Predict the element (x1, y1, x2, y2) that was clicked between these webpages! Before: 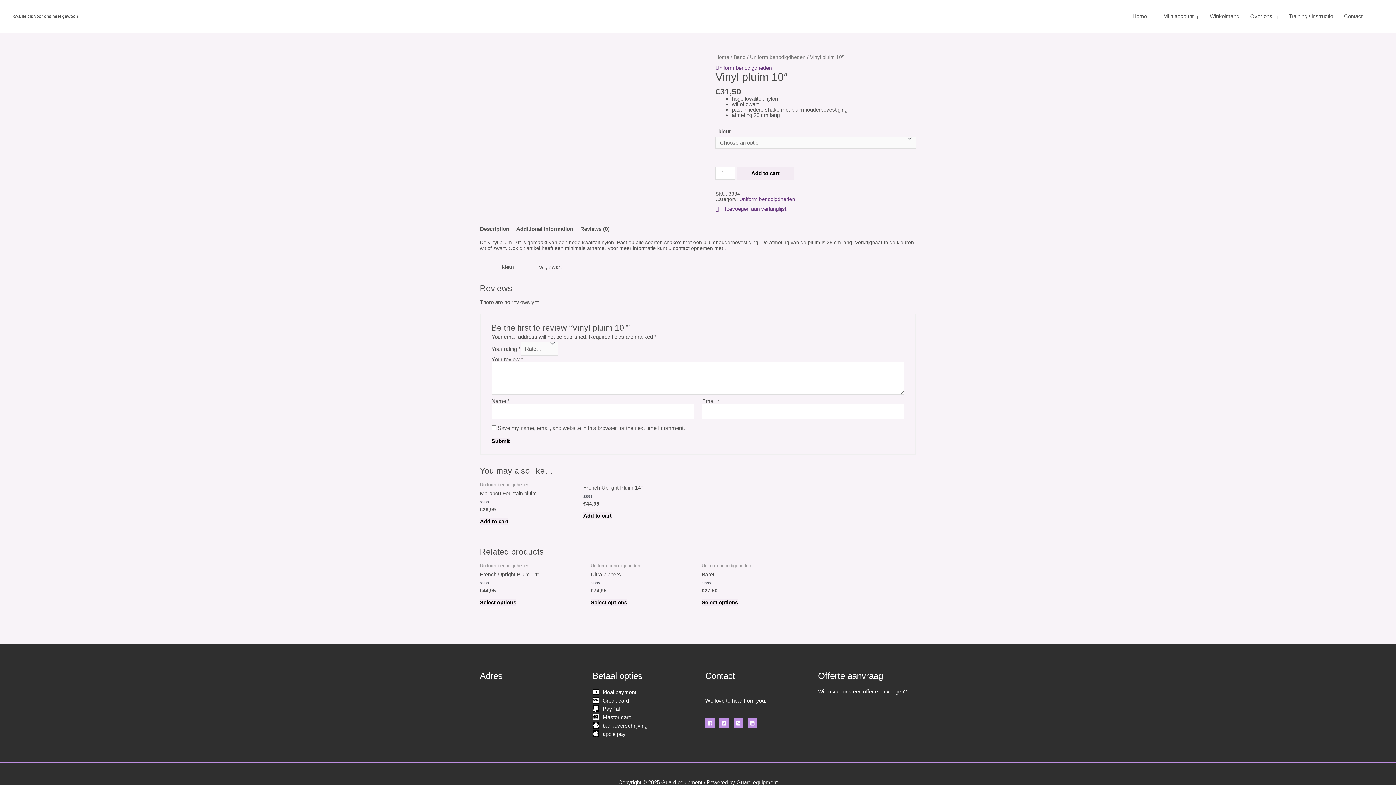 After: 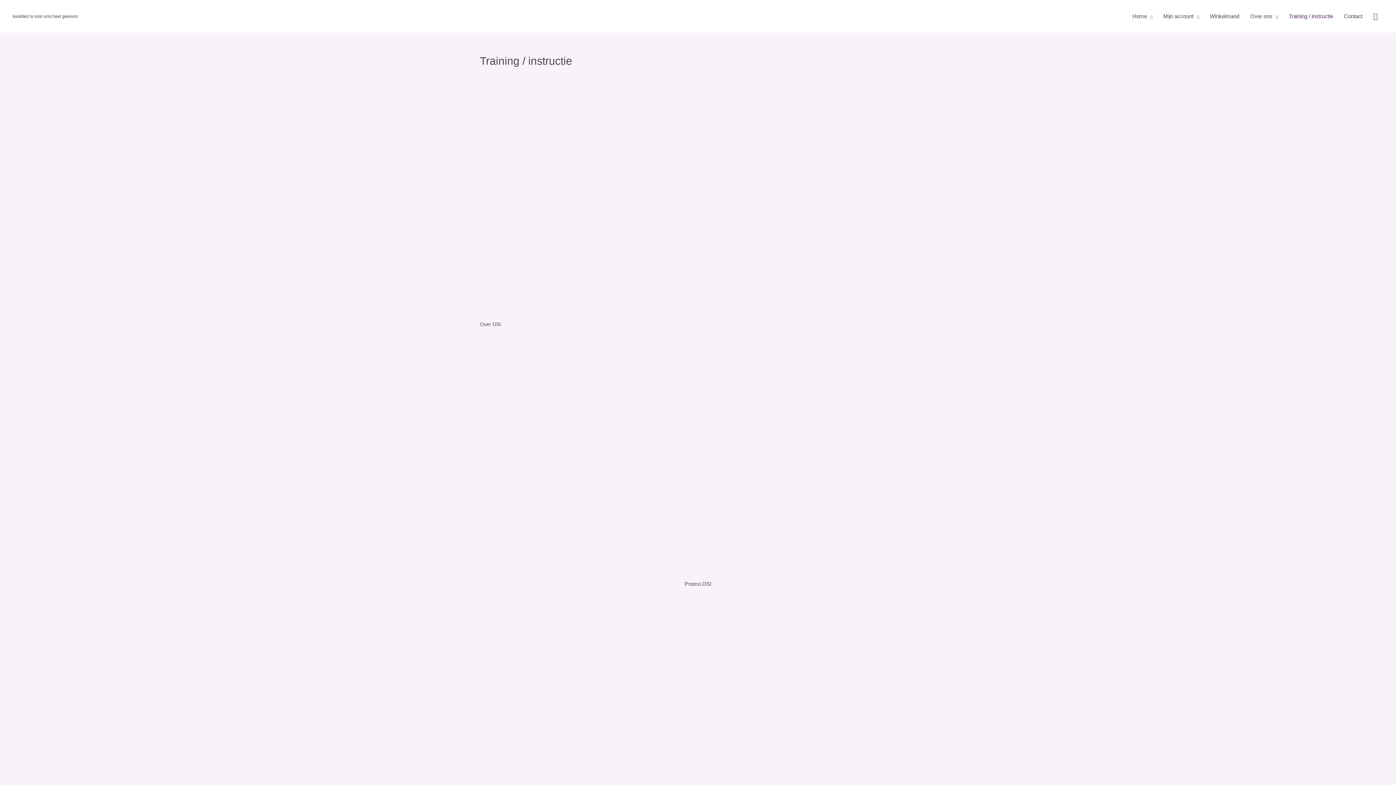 Action: label: Training / instructie bbox: (1283, 5, 1338, 27)